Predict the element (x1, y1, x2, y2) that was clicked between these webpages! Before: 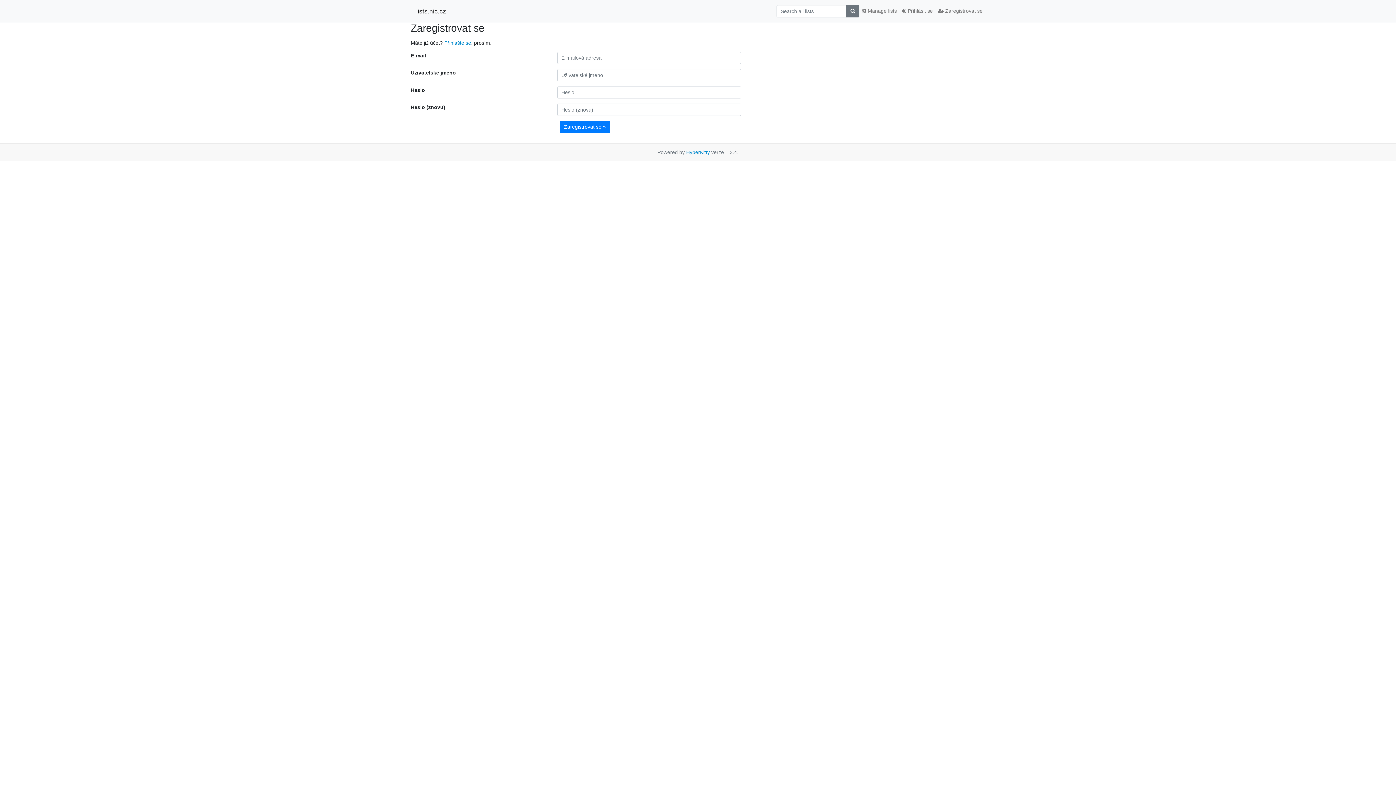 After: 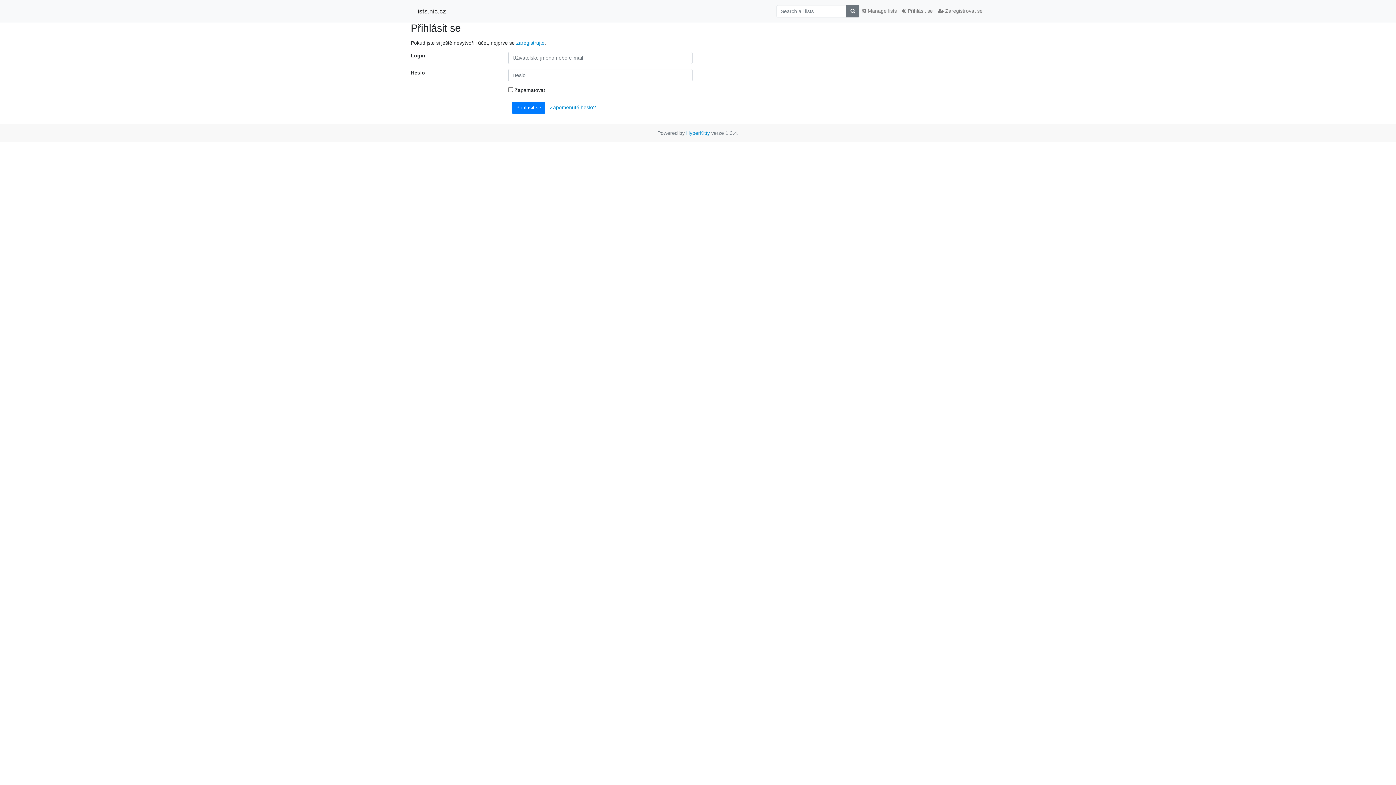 Action: label:  Přihlásit se bbox: (899, 4, 935, 17)